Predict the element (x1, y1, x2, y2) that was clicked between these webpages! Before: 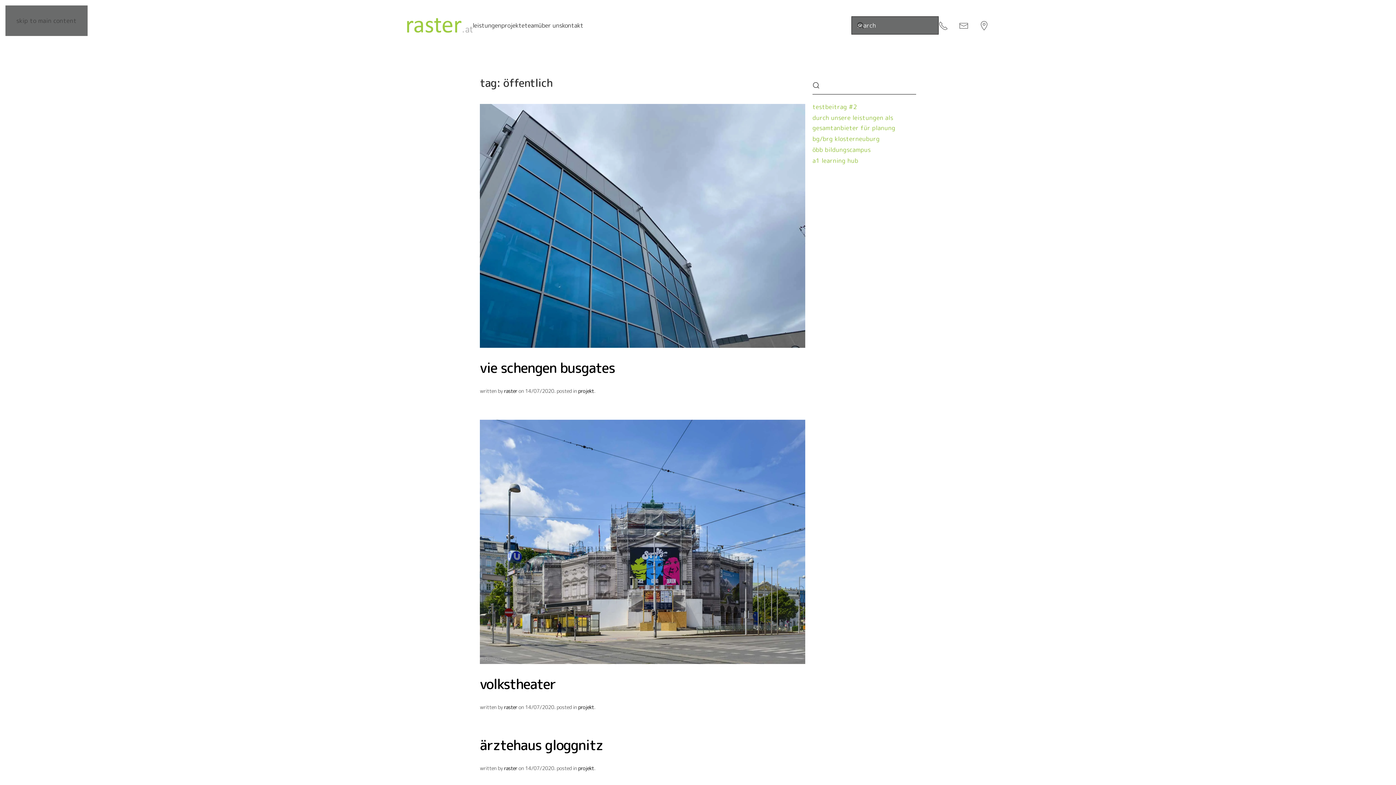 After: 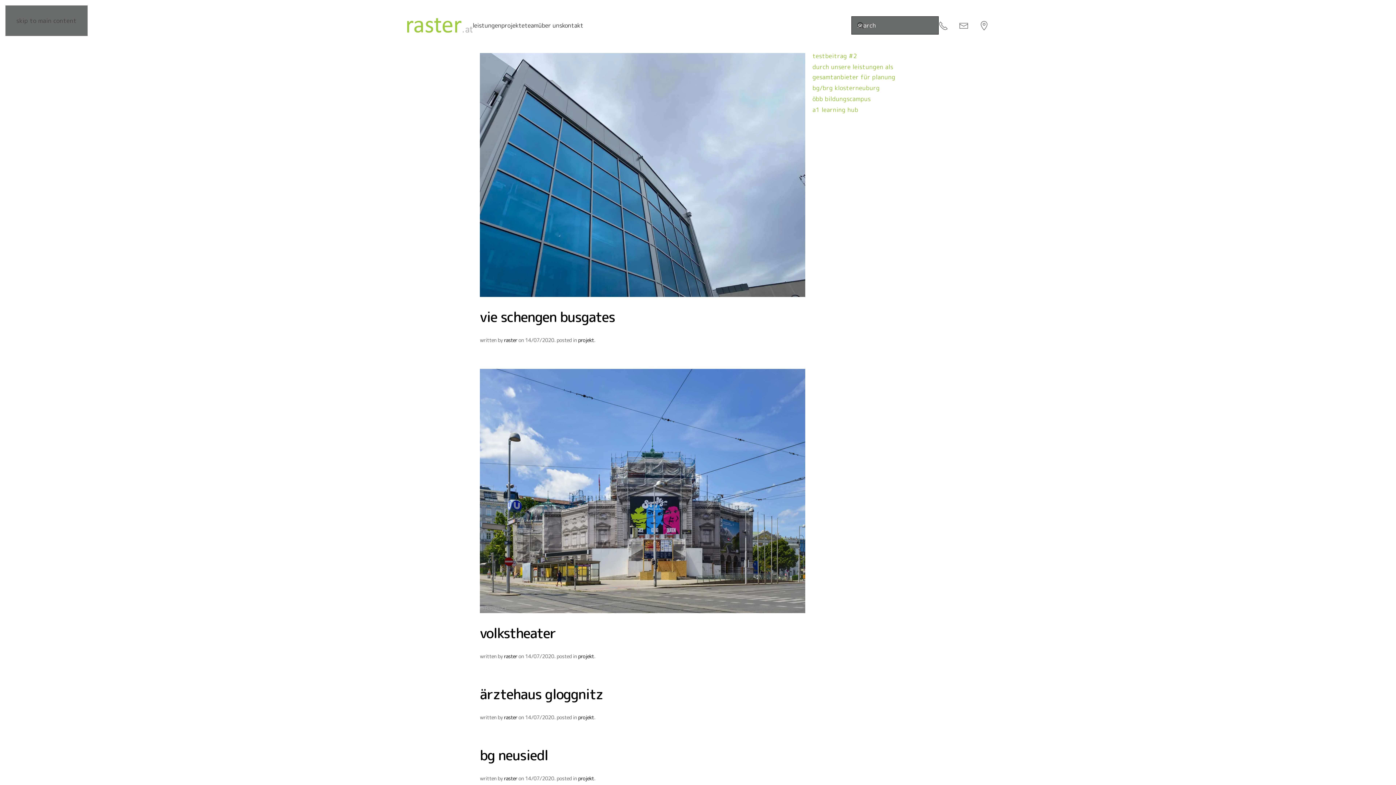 Action: bbox: (16, 16, 76, 24) label: skip to main content